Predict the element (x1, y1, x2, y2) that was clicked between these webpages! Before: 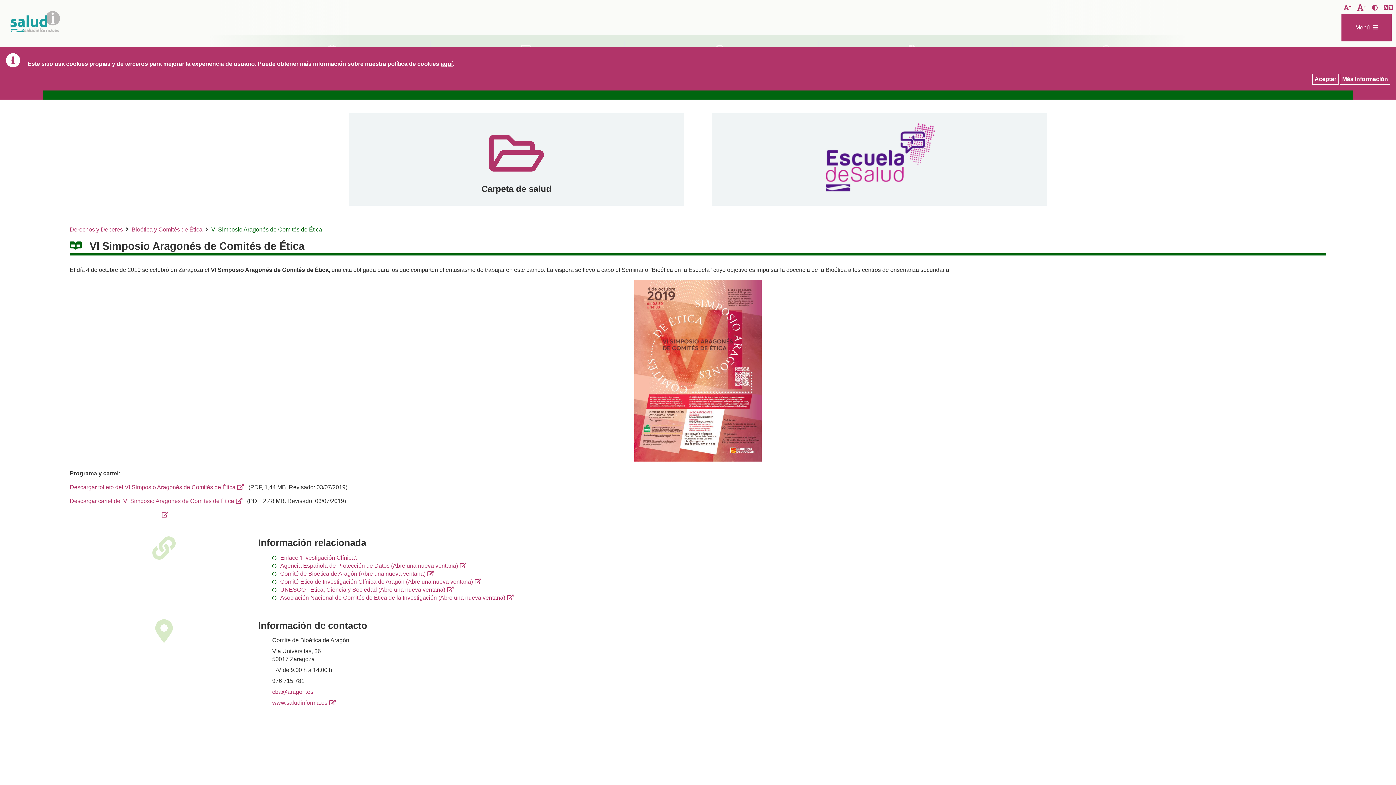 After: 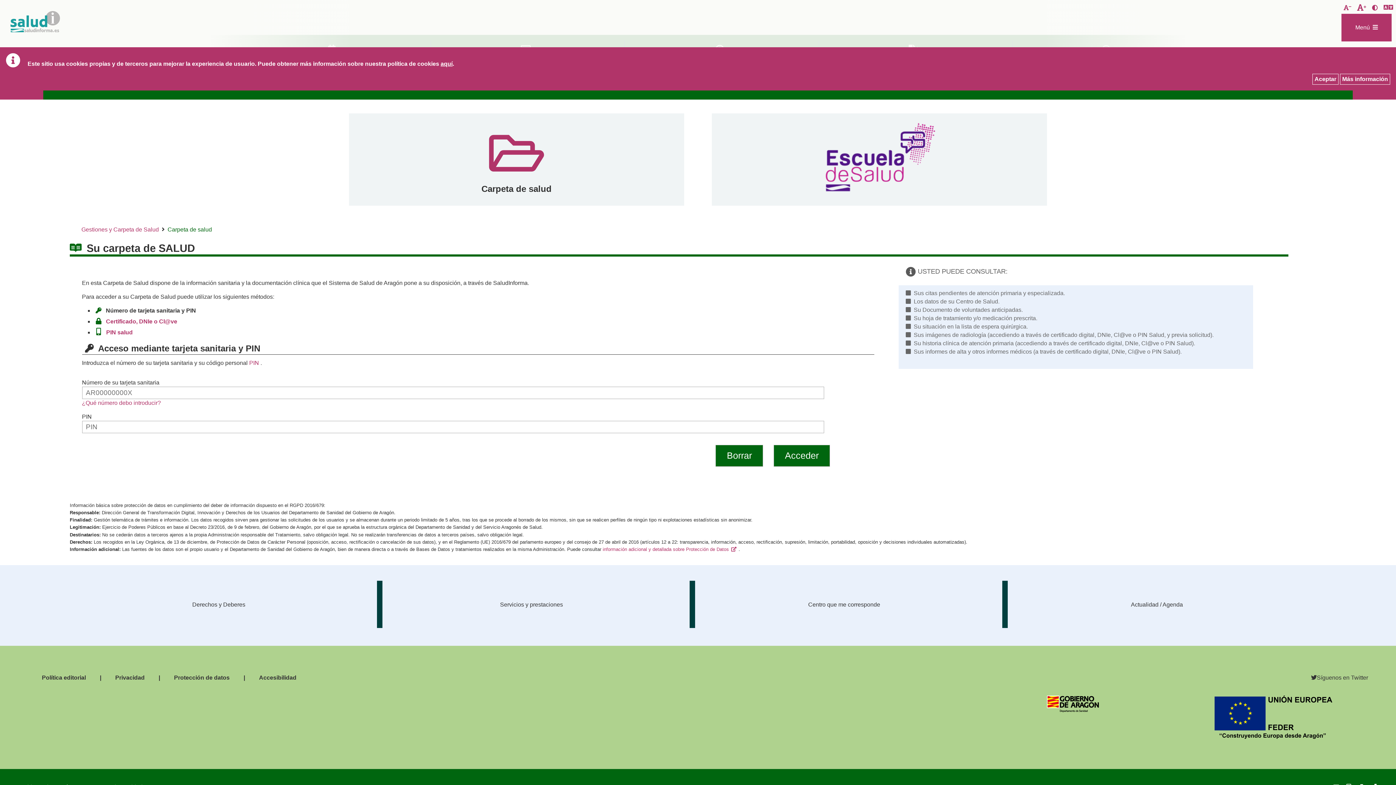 Action: label: Carpeta de salud bbox: (481, 183, 551, 193)